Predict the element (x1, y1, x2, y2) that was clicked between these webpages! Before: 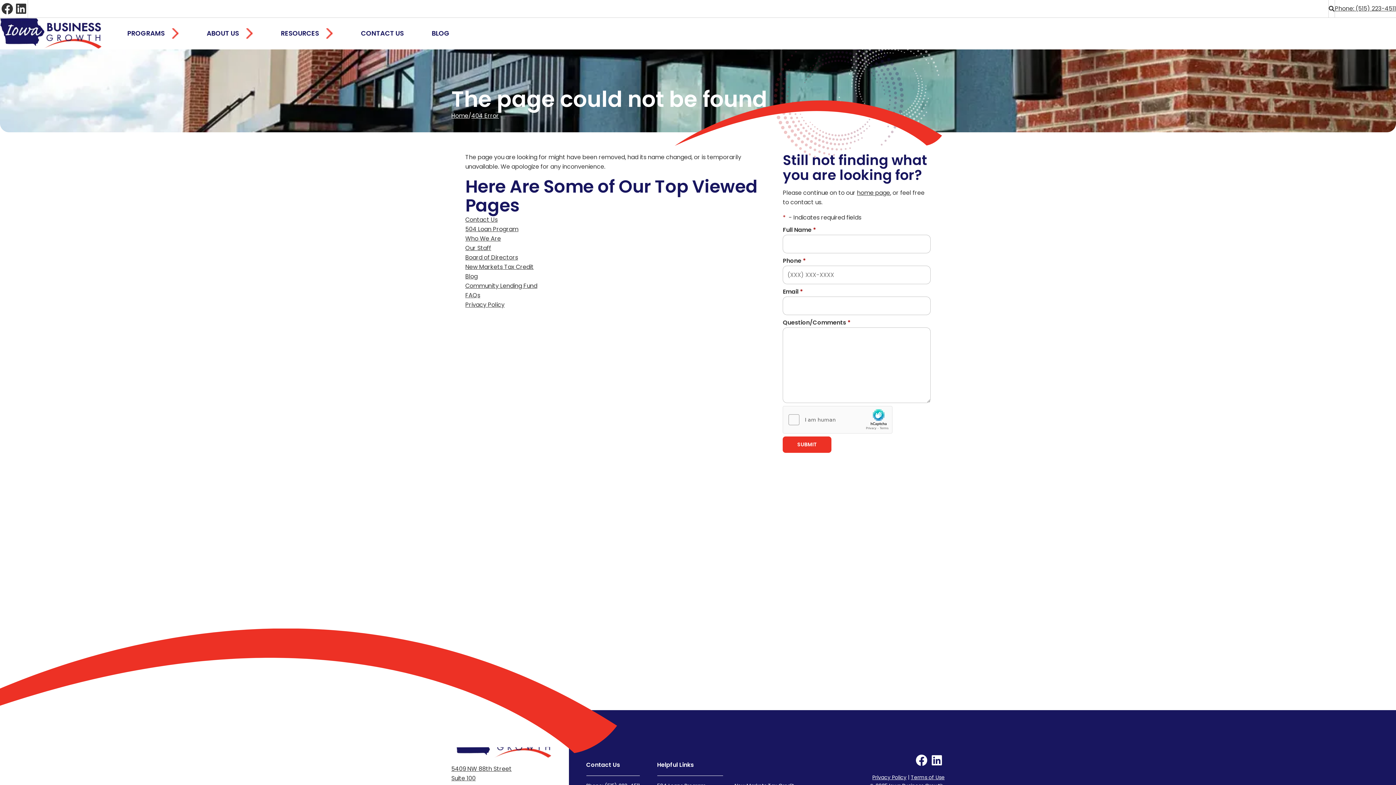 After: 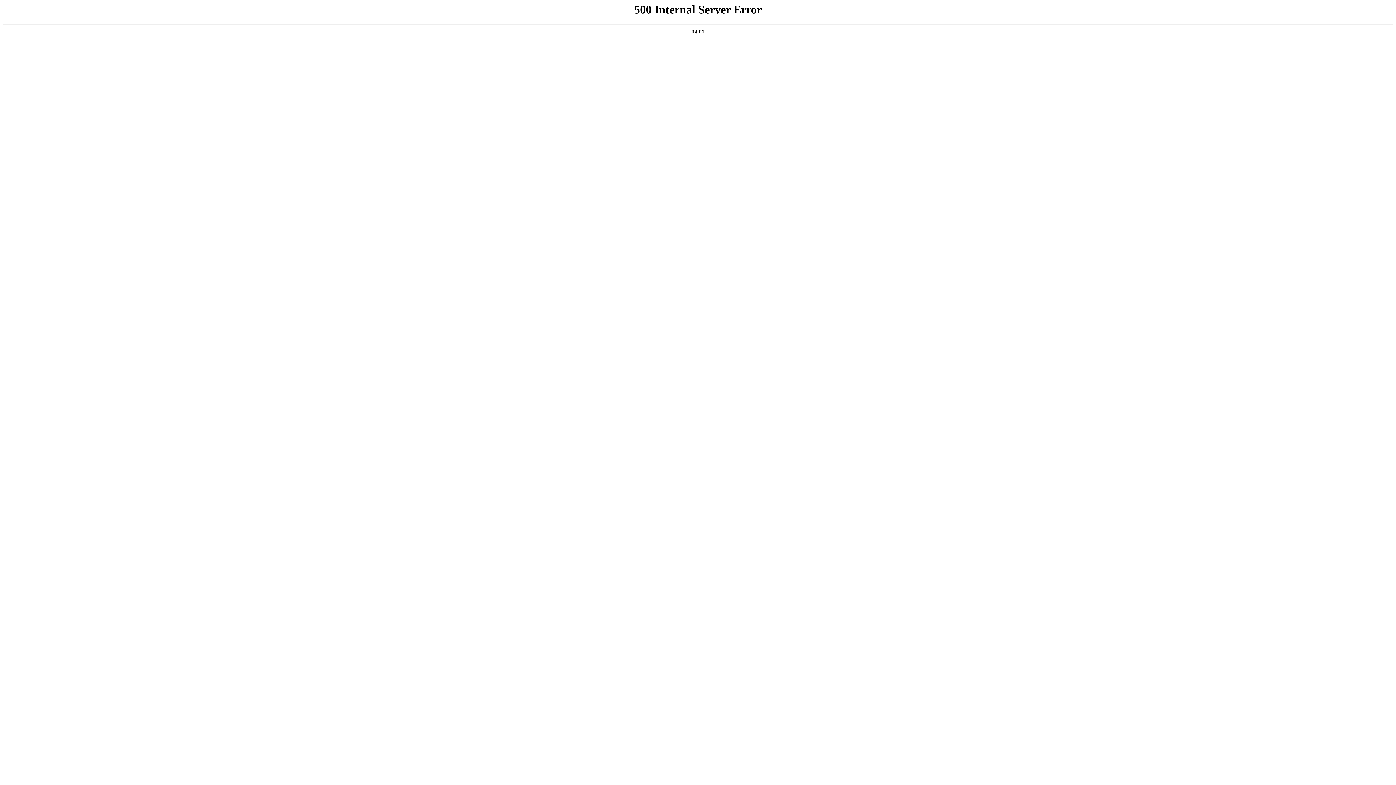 Action: bbox: (465, 262, 533, 271) label: New Markets Tax Credit